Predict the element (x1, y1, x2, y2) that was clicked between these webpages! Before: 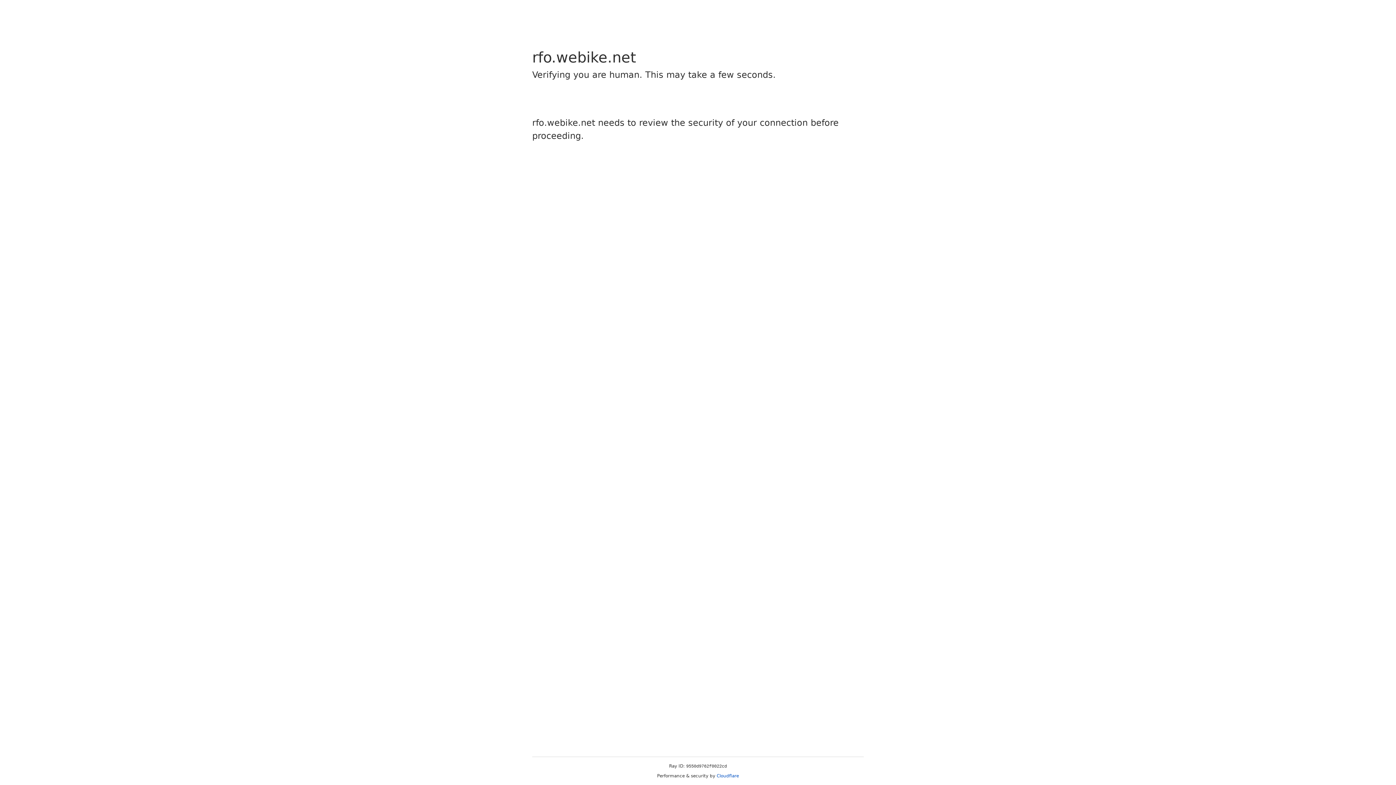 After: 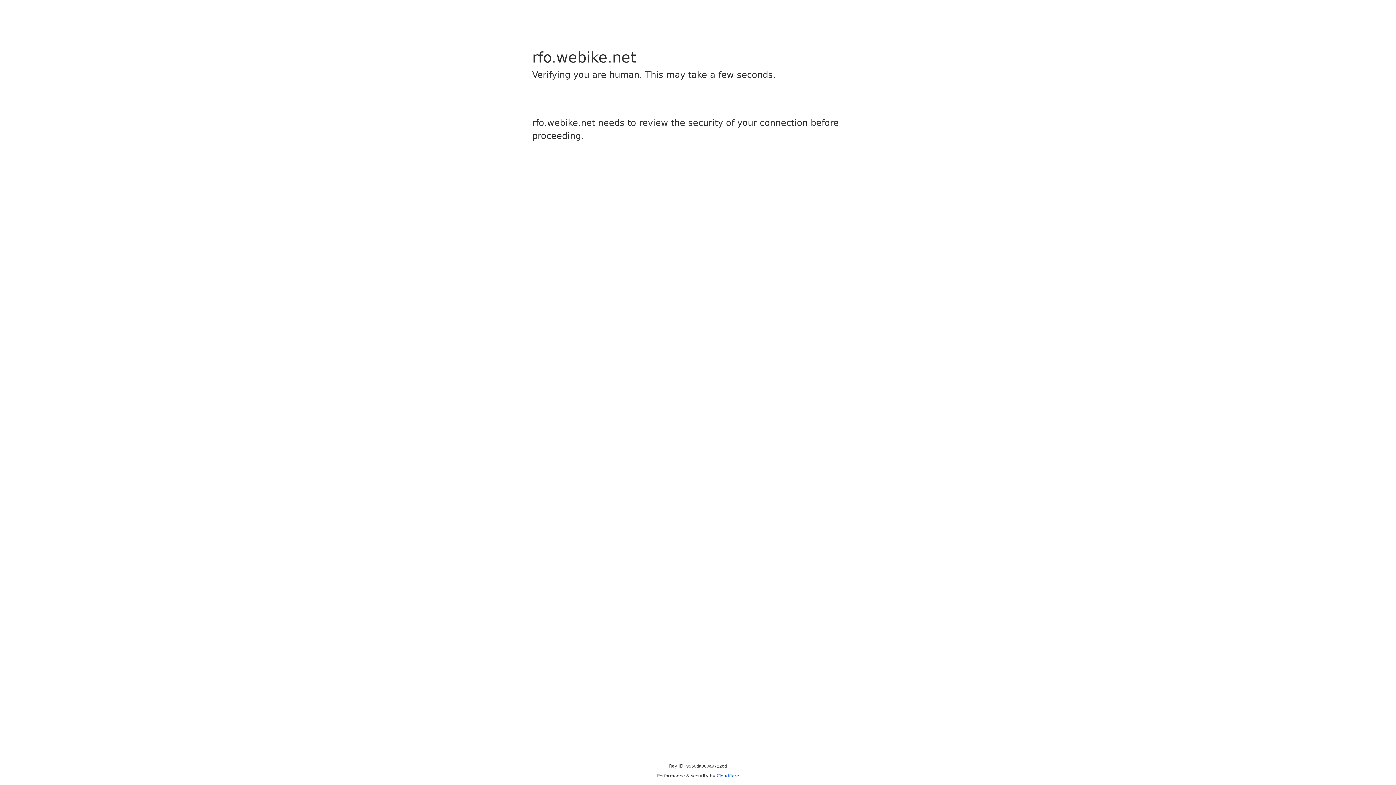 Action: label: Cloudflare bbox: (716, 773, 739, 778)